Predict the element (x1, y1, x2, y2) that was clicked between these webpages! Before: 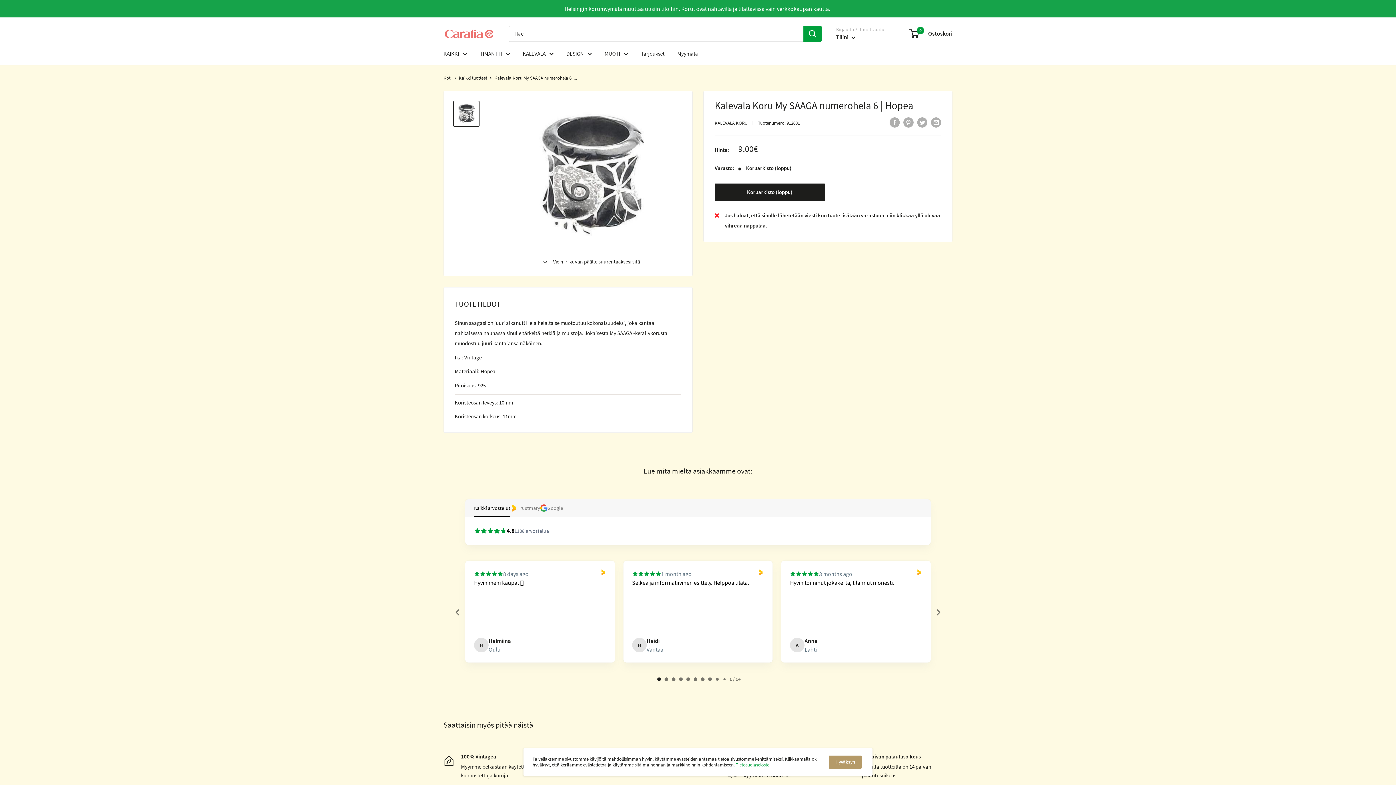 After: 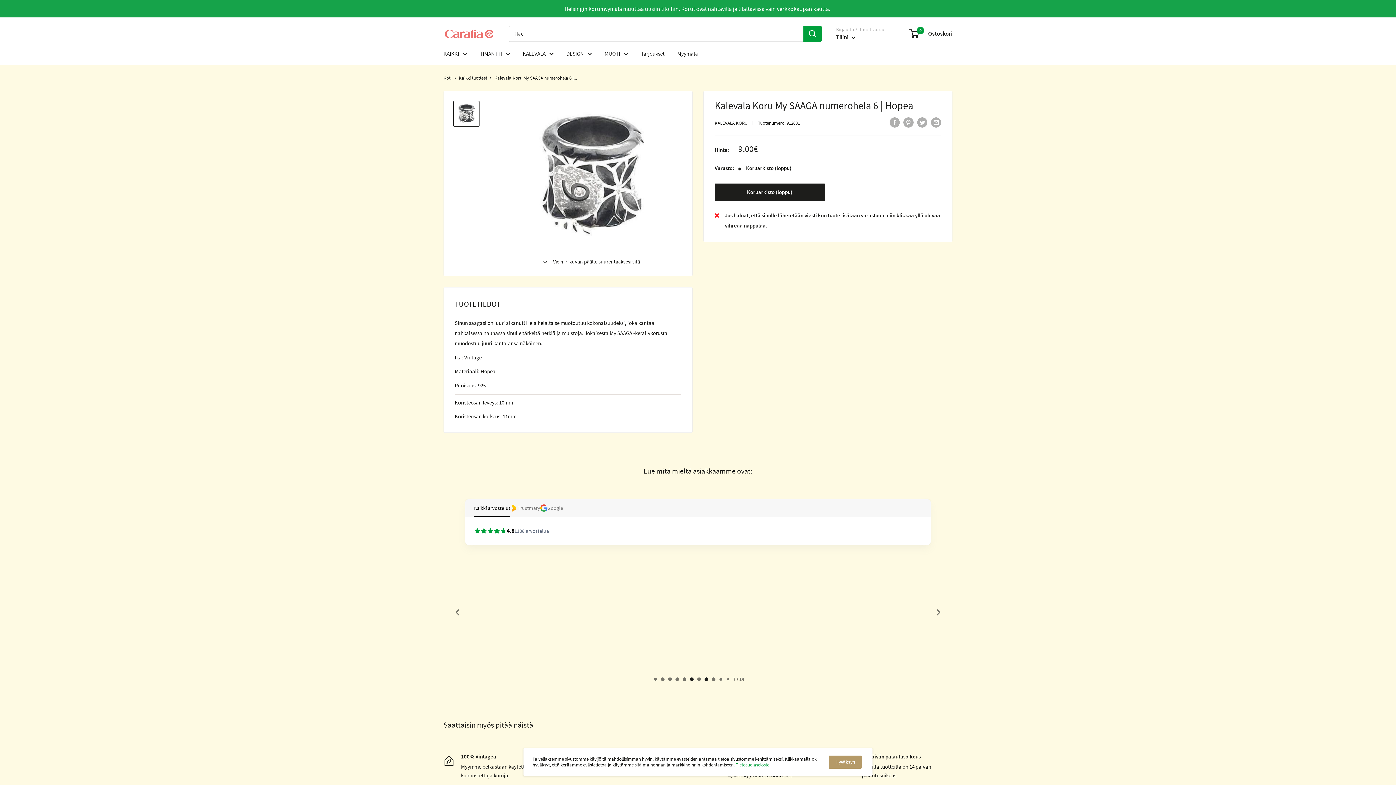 Action: bbox: (699, 676, 706, 683) label: 6/14